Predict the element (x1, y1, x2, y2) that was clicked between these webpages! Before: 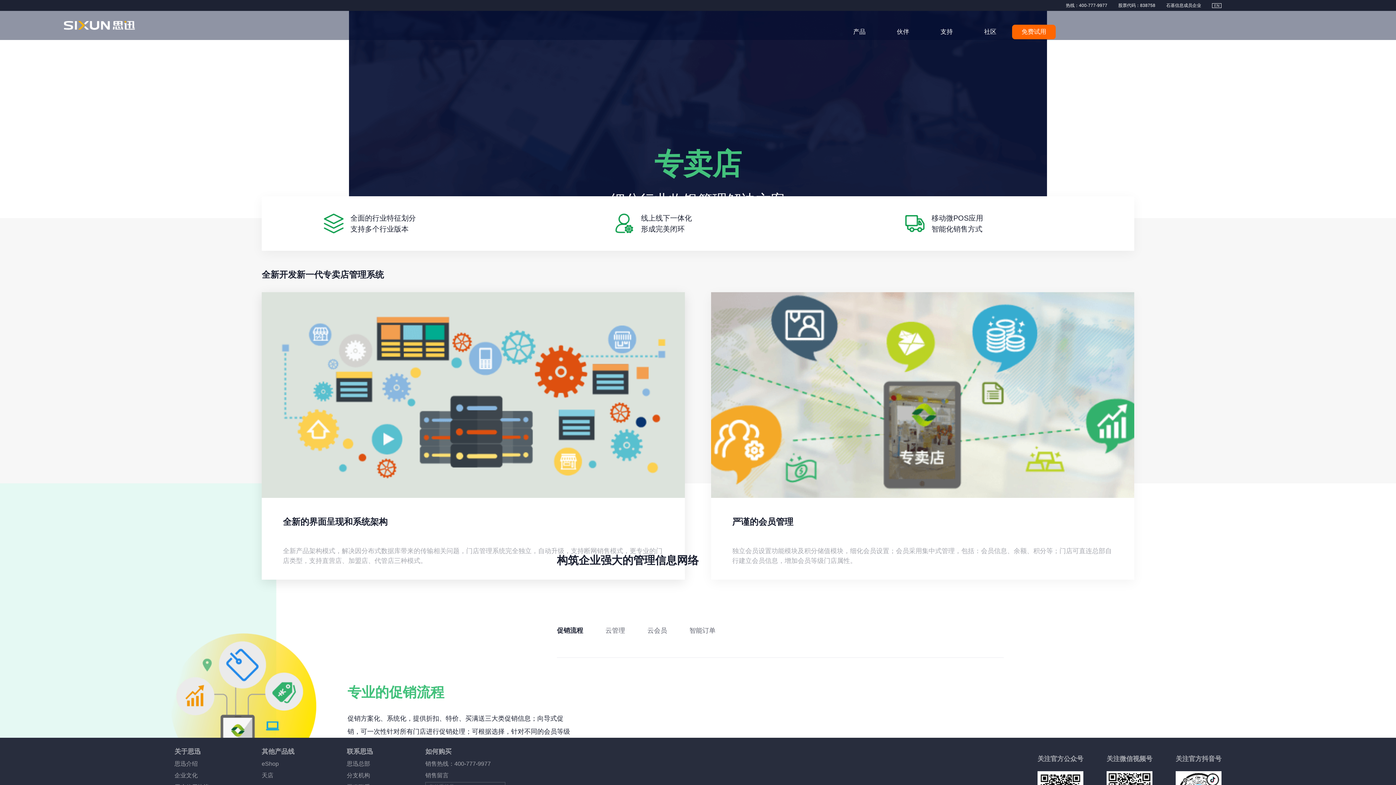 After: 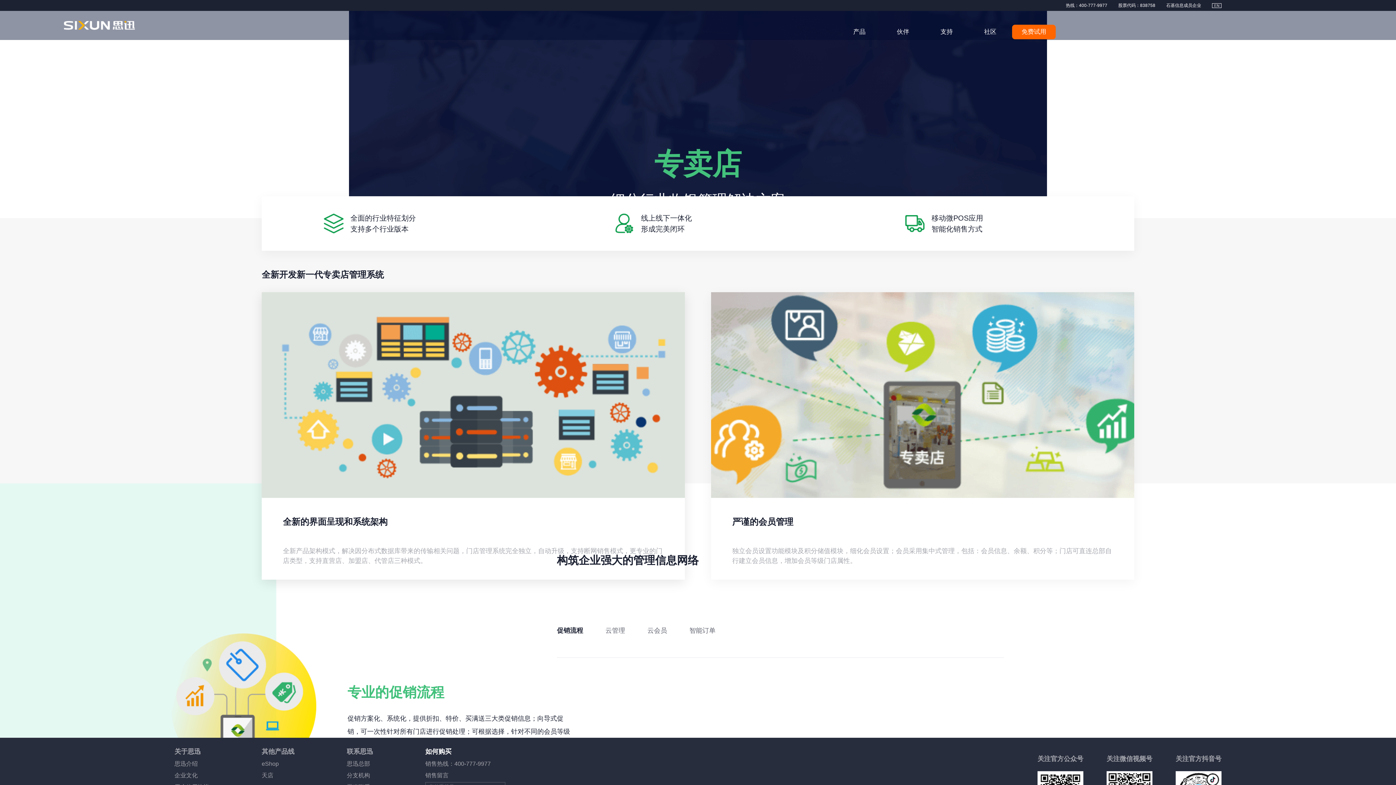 Action: bbox: (425, 748, 451, 755) label: 如何购买